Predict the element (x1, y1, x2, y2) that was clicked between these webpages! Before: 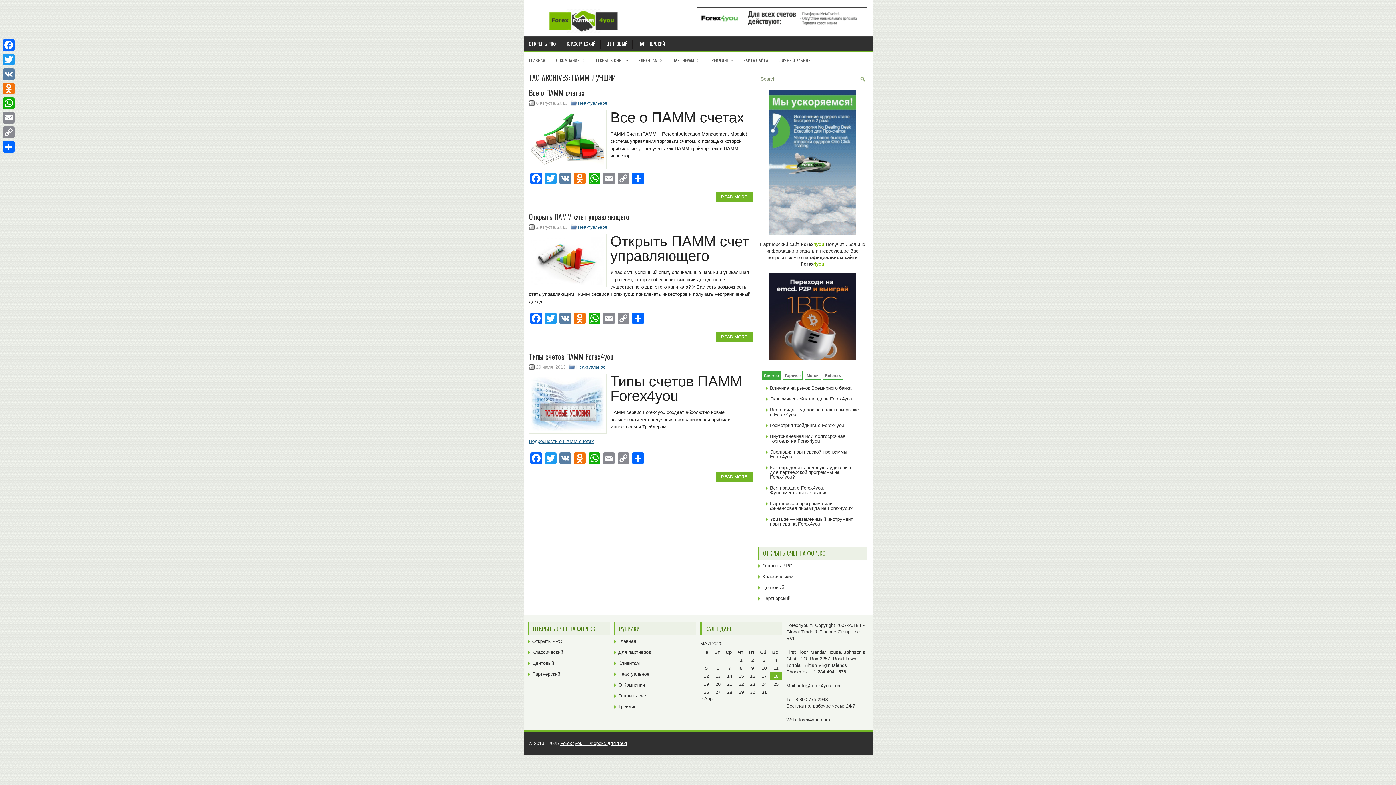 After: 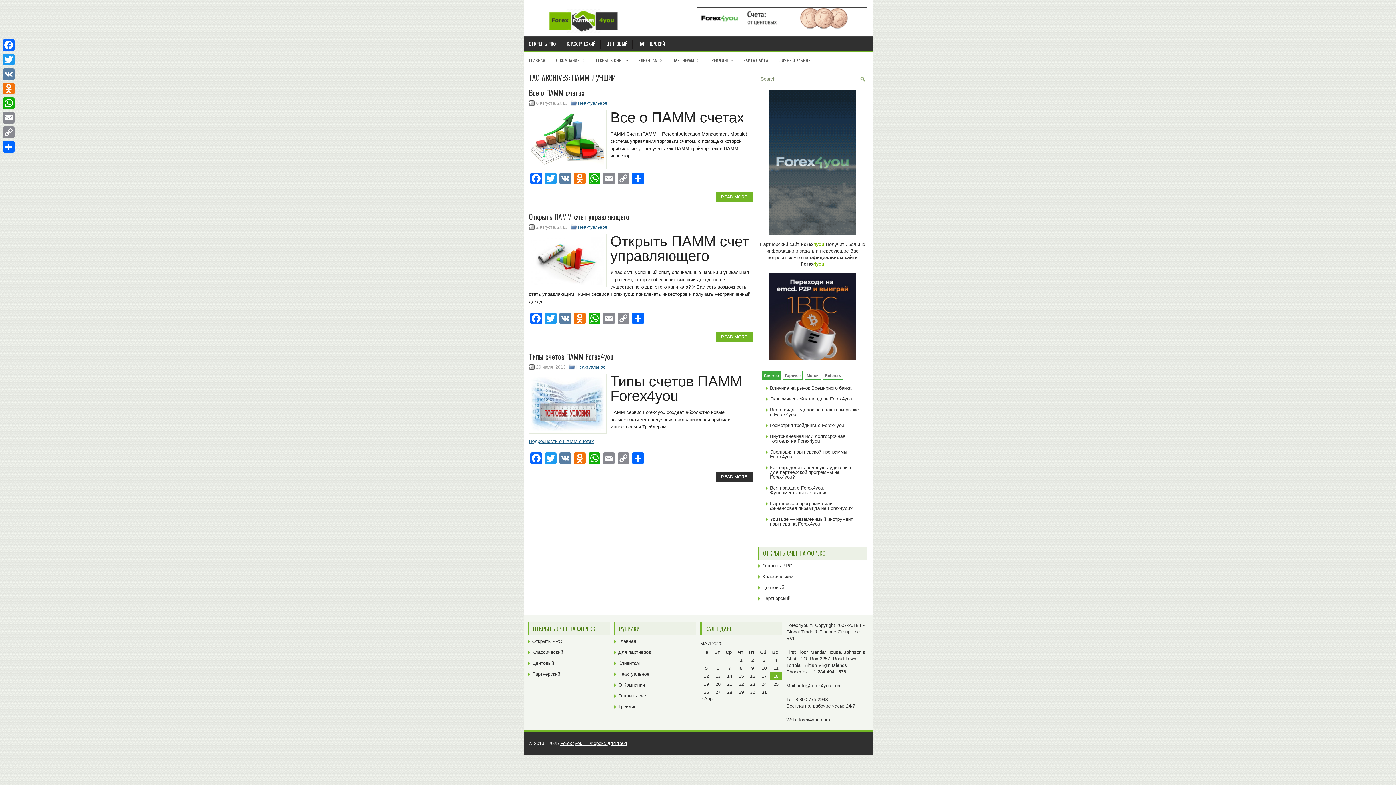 Action: label: READ MORE bbox: (716, 472, 752, 482)